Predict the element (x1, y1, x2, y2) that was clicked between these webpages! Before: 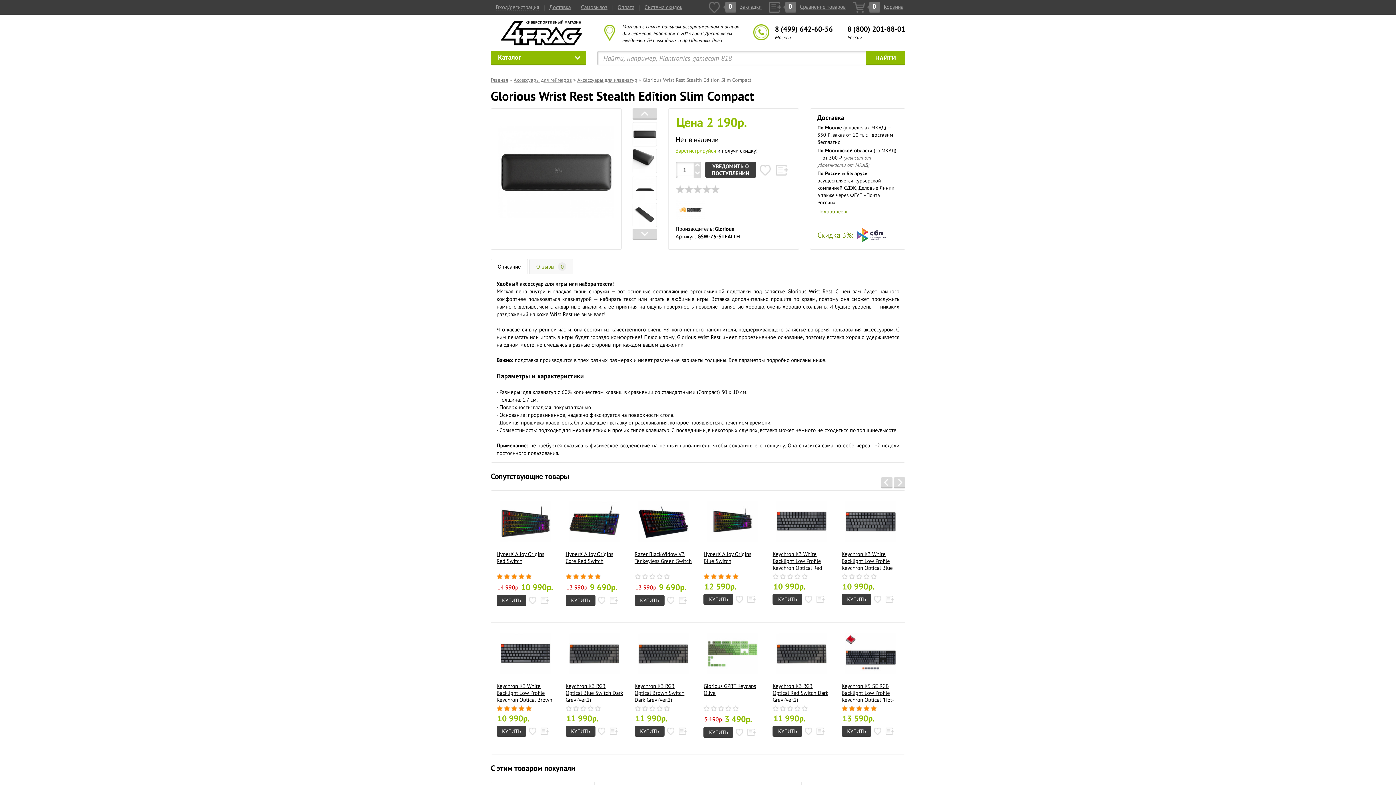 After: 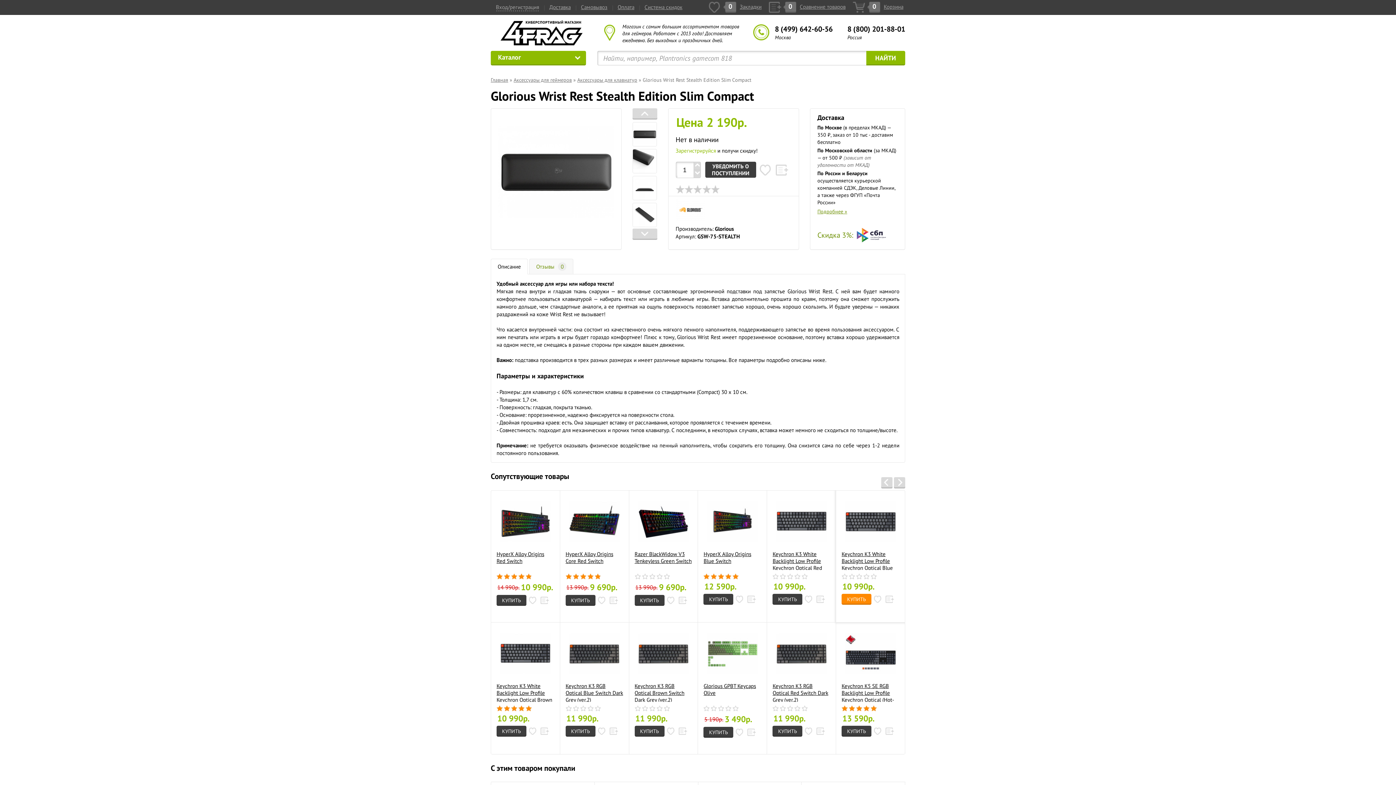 Action: bbox: (841, 594, 871, 605) label: КУПИТЬ